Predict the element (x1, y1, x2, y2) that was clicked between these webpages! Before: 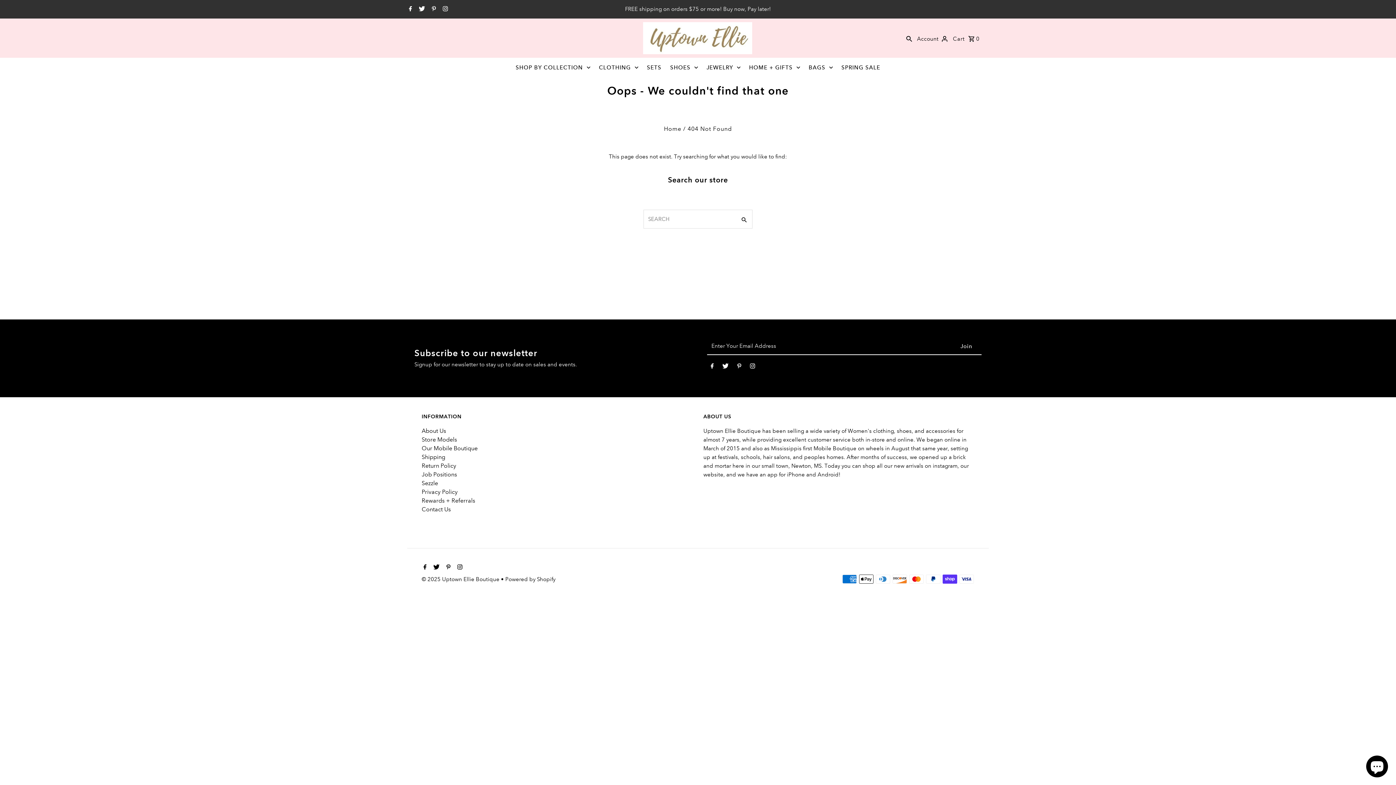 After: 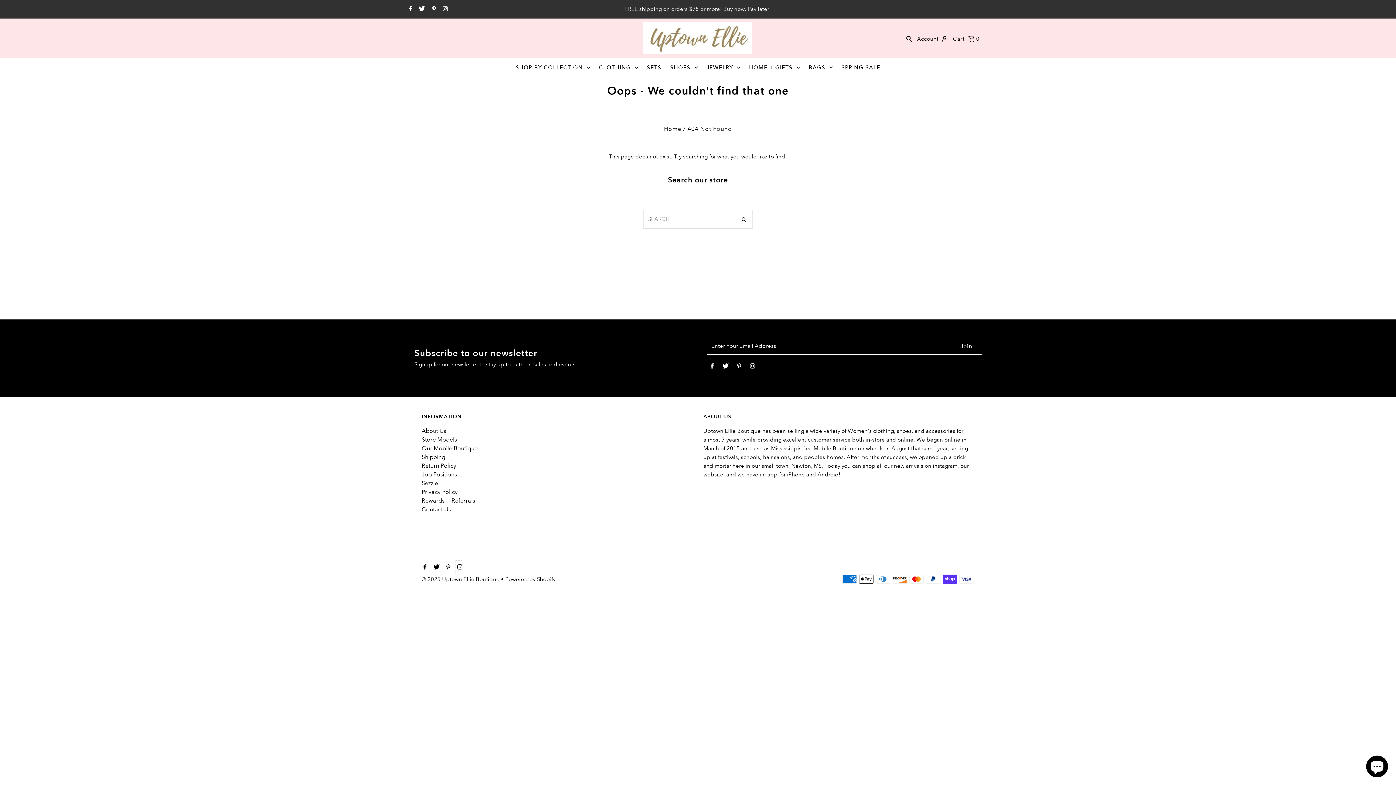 Action: bbox: (455, 560, 462, 575) label: Instagram